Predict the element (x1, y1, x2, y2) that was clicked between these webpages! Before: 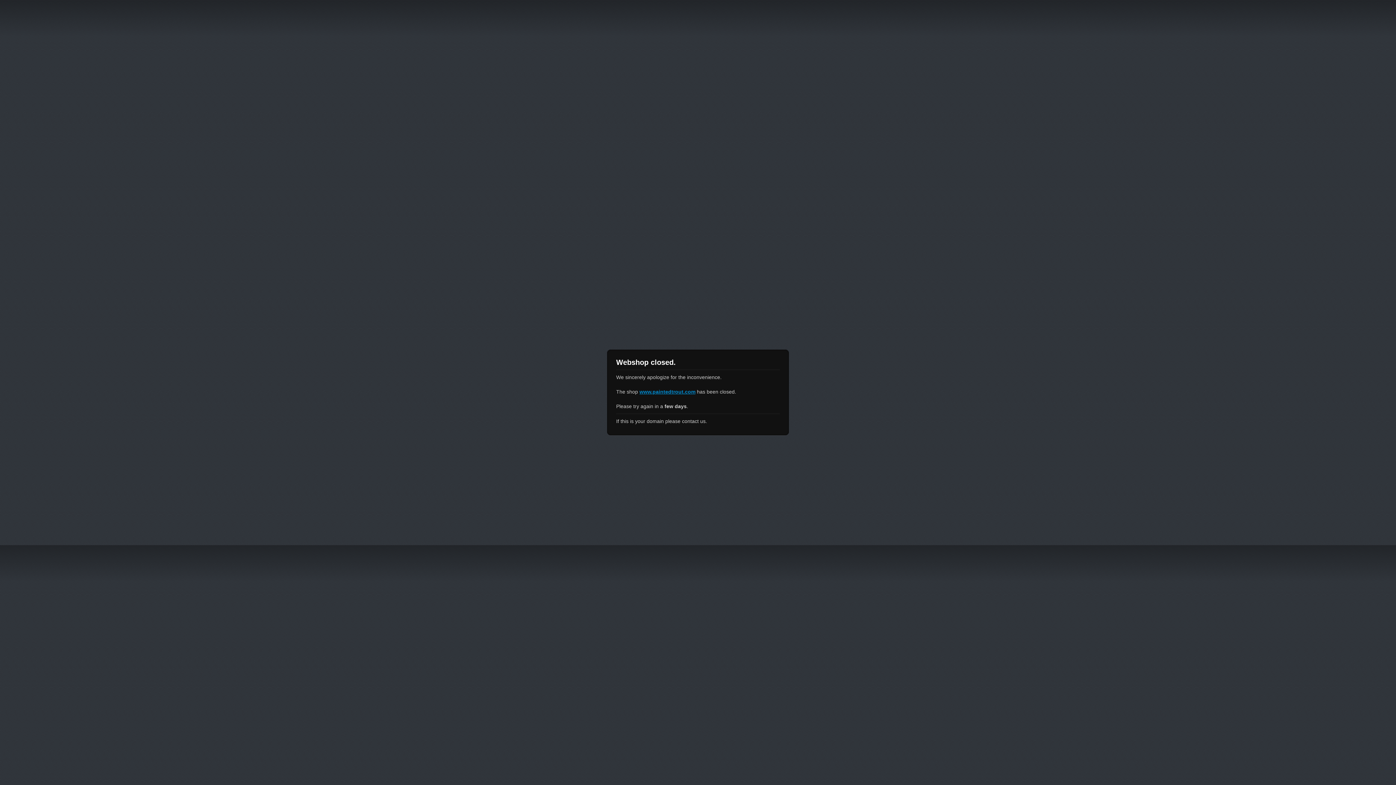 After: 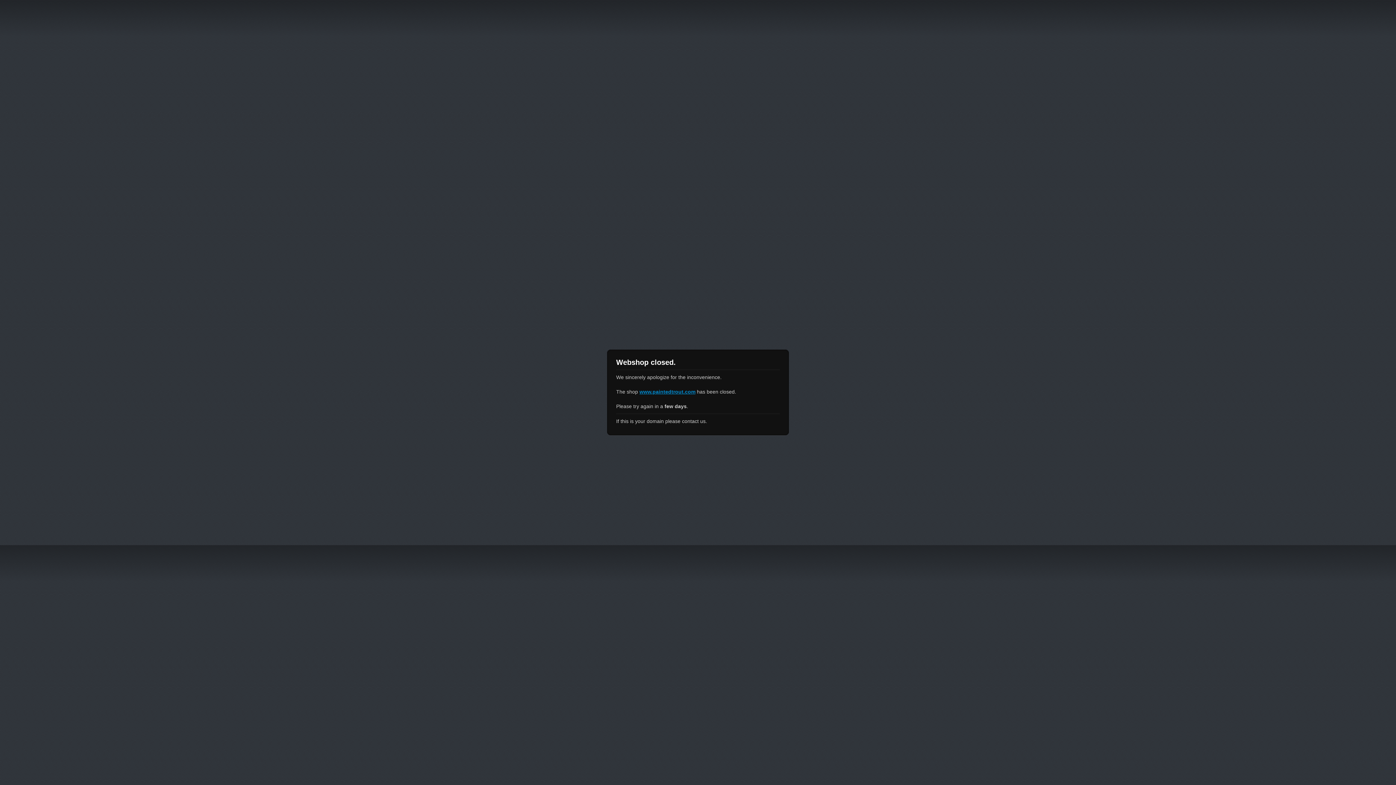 Action: label: www.paintedtrout.com bbox: (639, 389, 695, 394)